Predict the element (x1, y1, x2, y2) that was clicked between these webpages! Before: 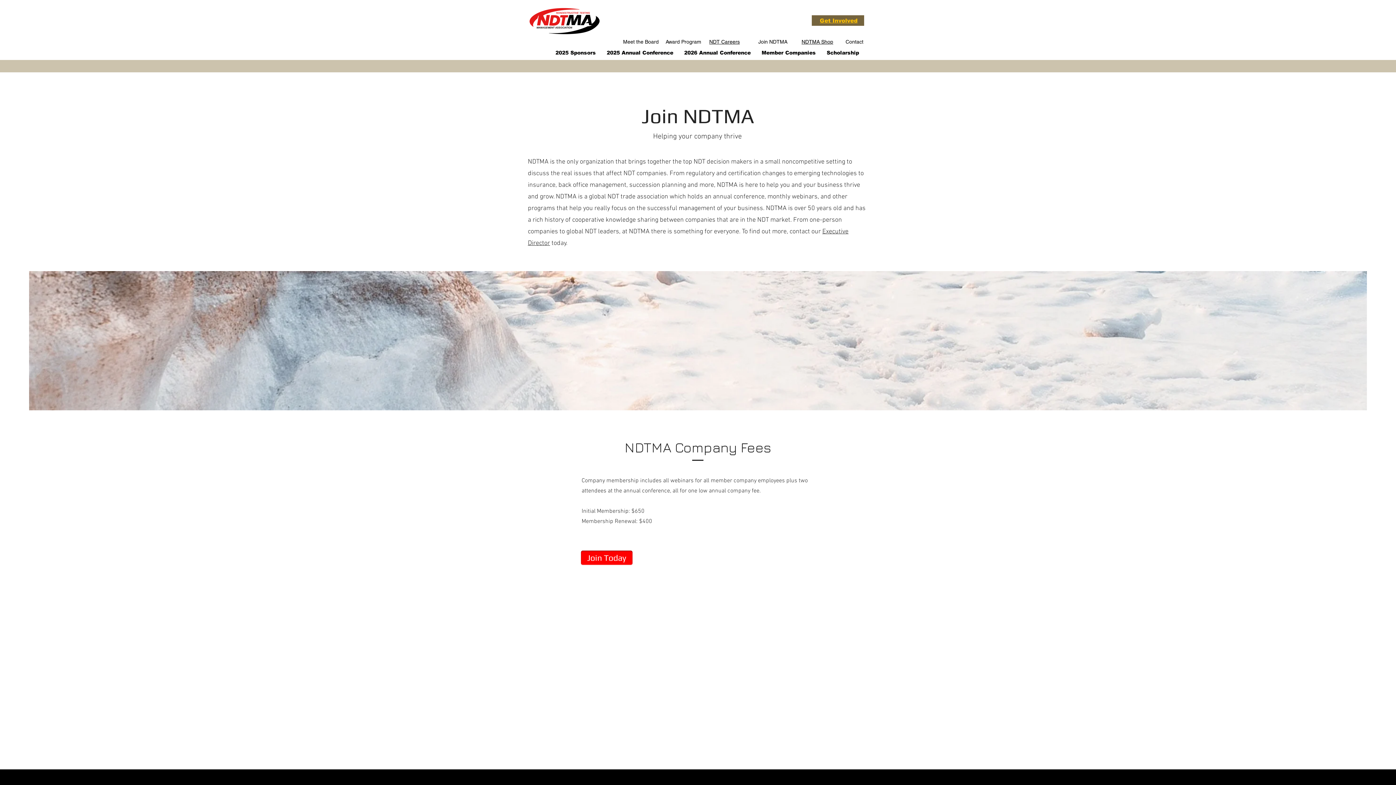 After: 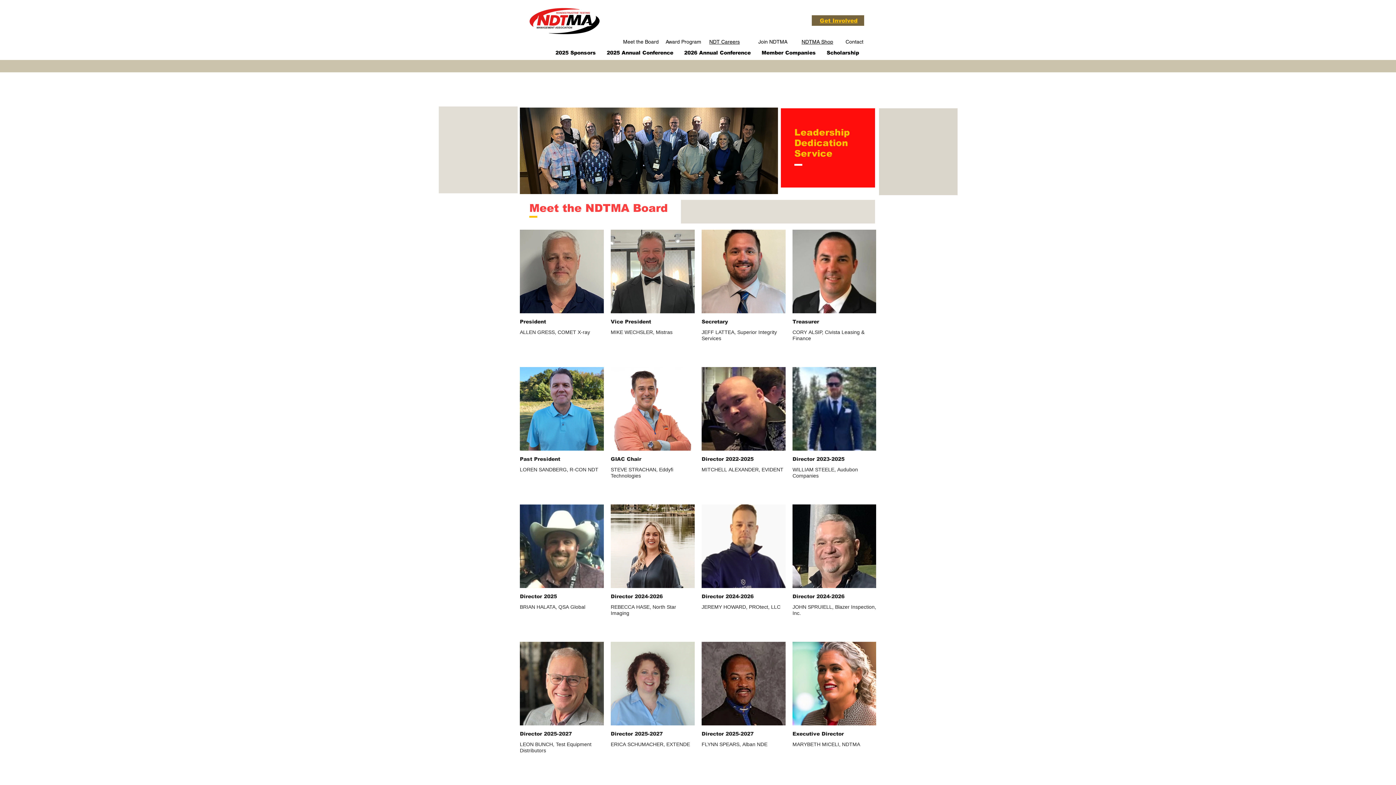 Action: label: Meet the Board bbox: (623, 38, 658, 45)